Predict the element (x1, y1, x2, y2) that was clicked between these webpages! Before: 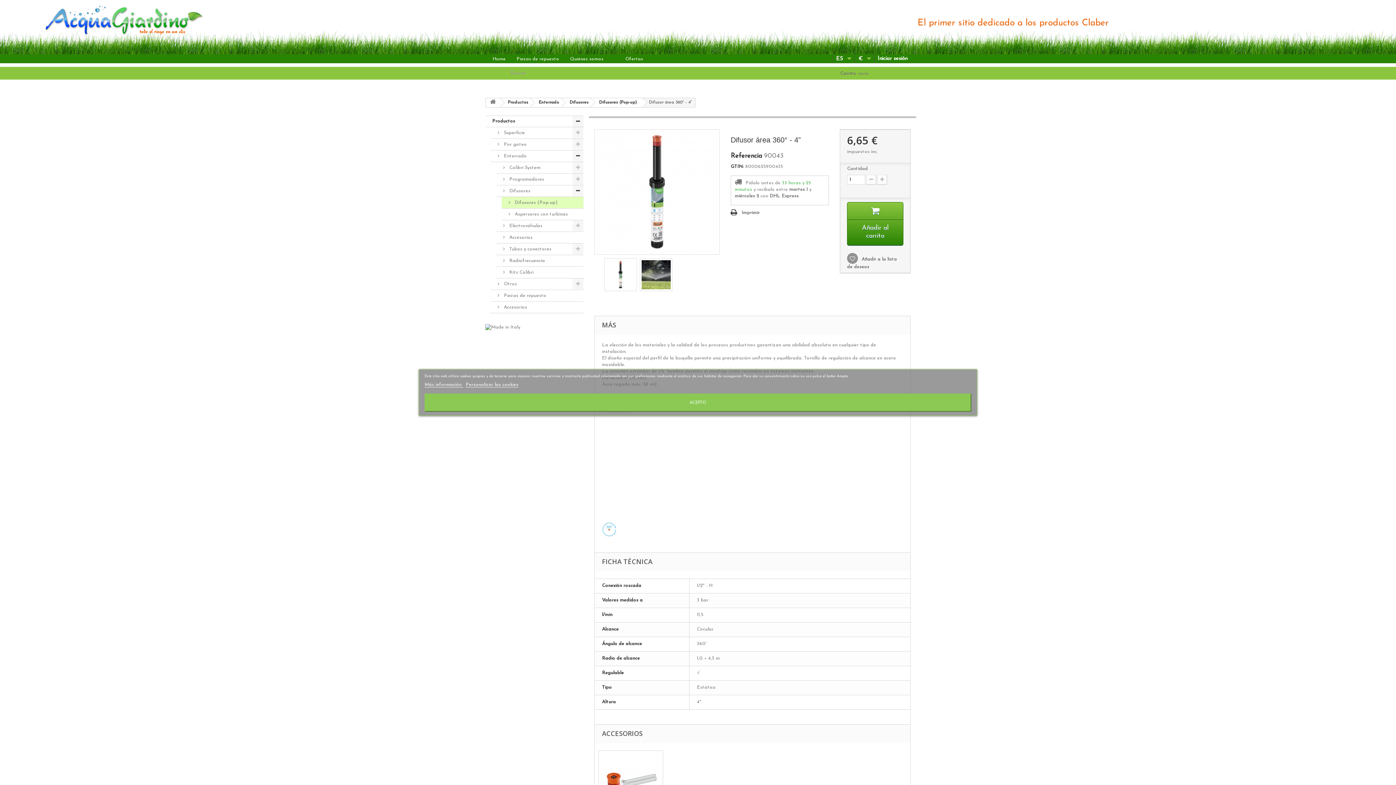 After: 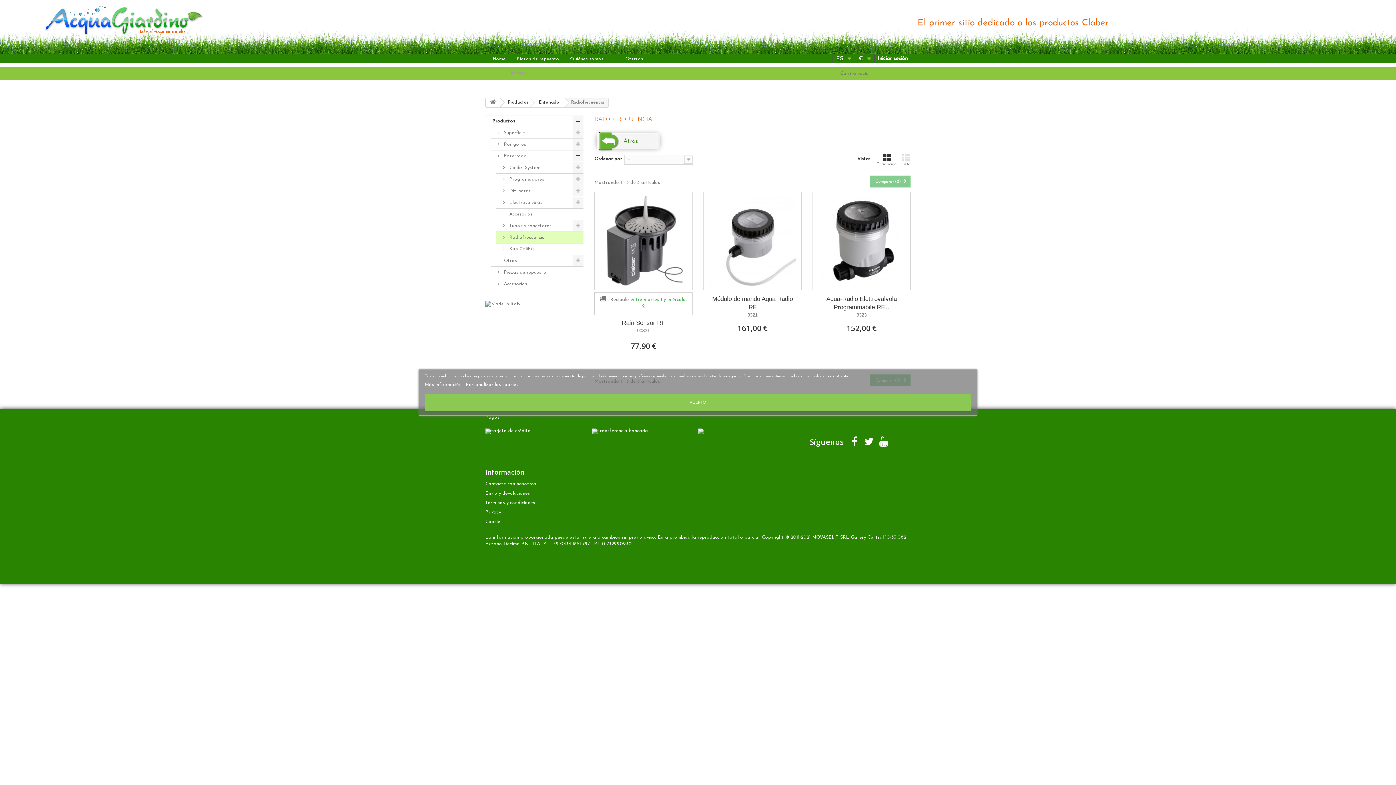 Action: label:  Radiofrecuencia bbox: (496, 255, 583, 266)